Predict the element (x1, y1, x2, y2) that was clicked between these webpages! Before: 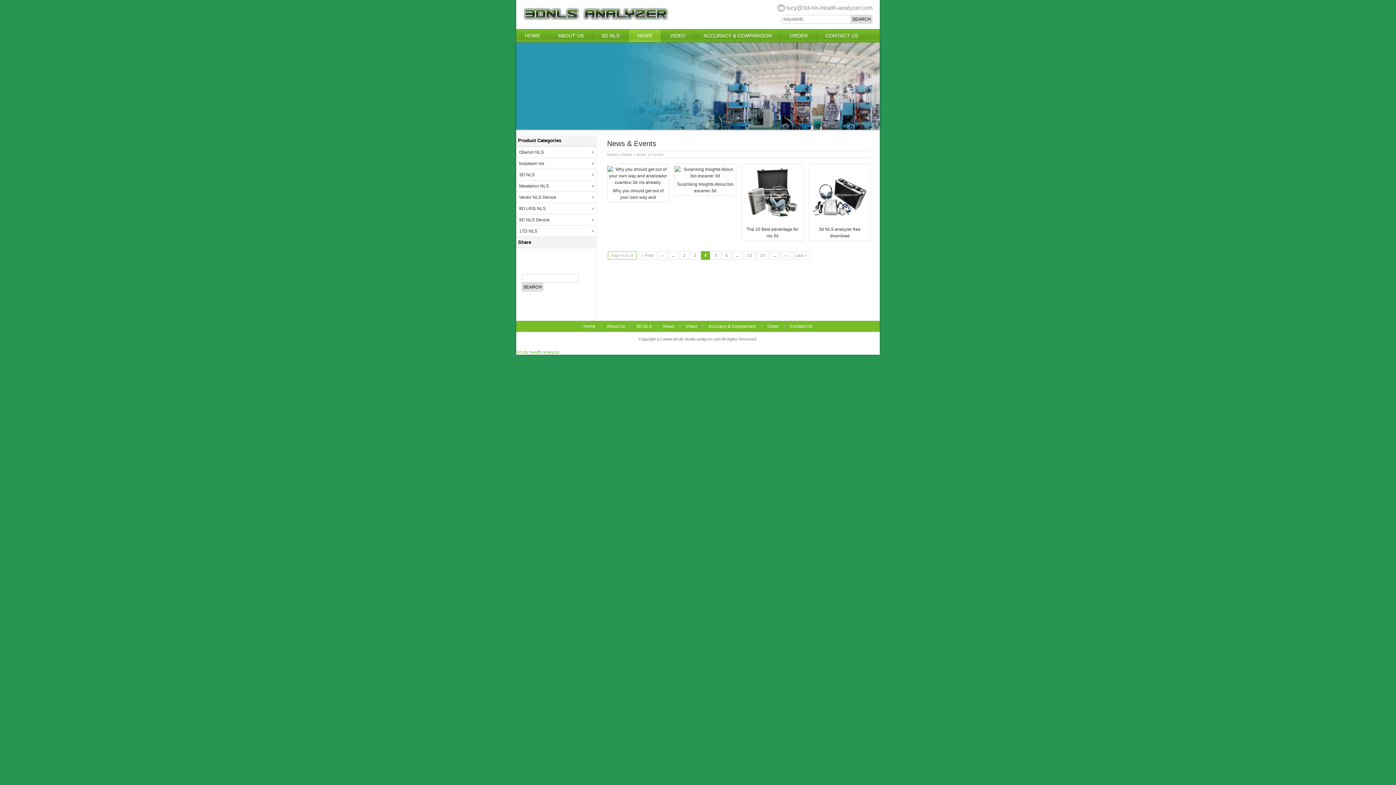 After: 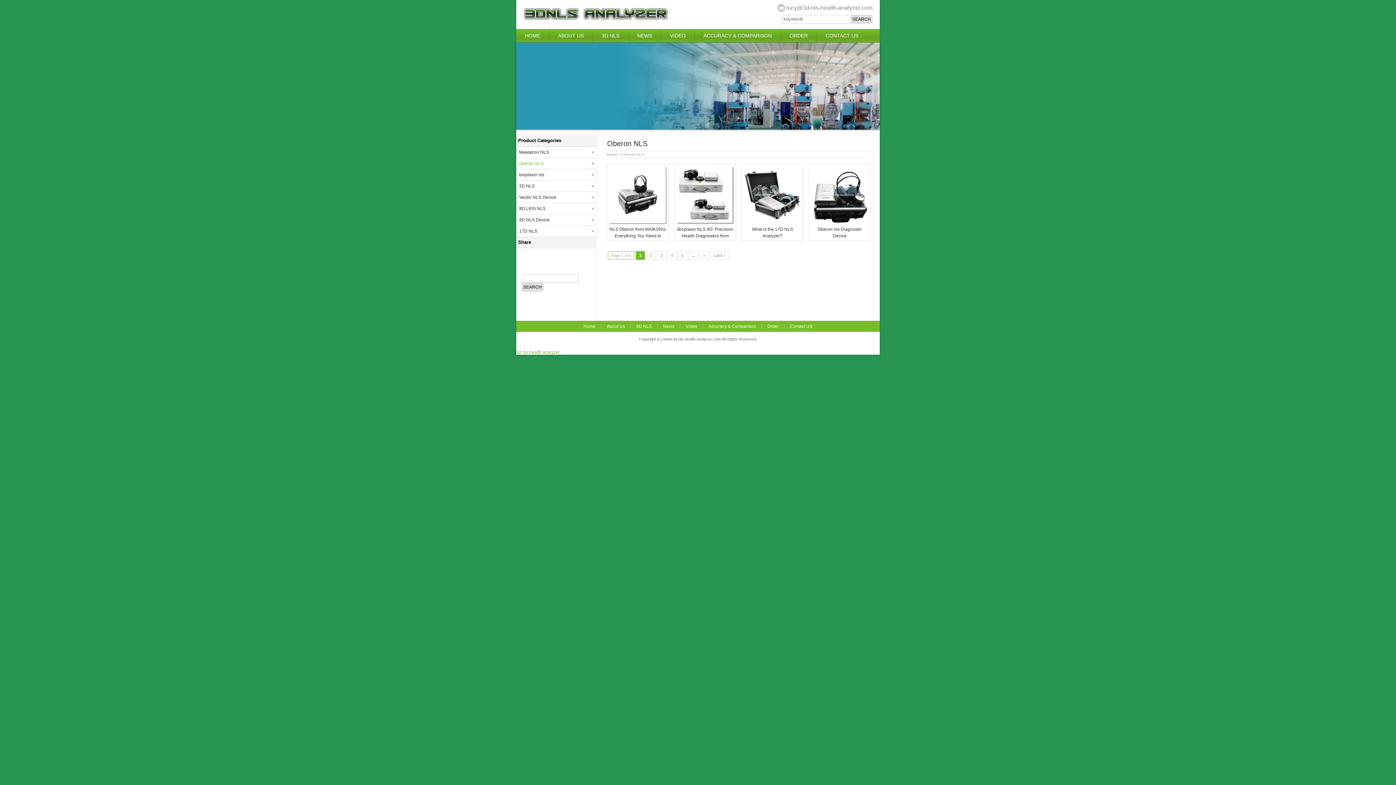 Action: label: Oberon NLS bbox: (516, 146, 596, 157)